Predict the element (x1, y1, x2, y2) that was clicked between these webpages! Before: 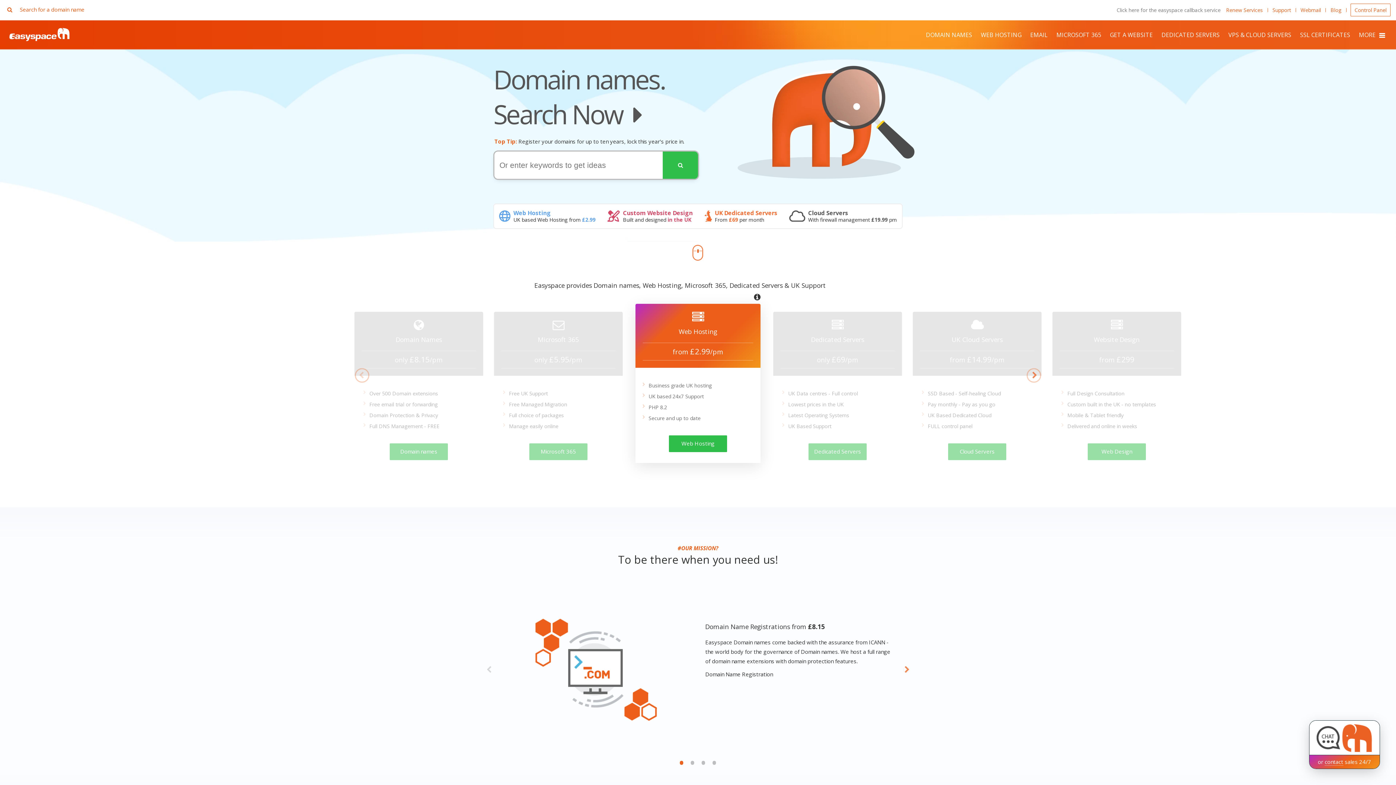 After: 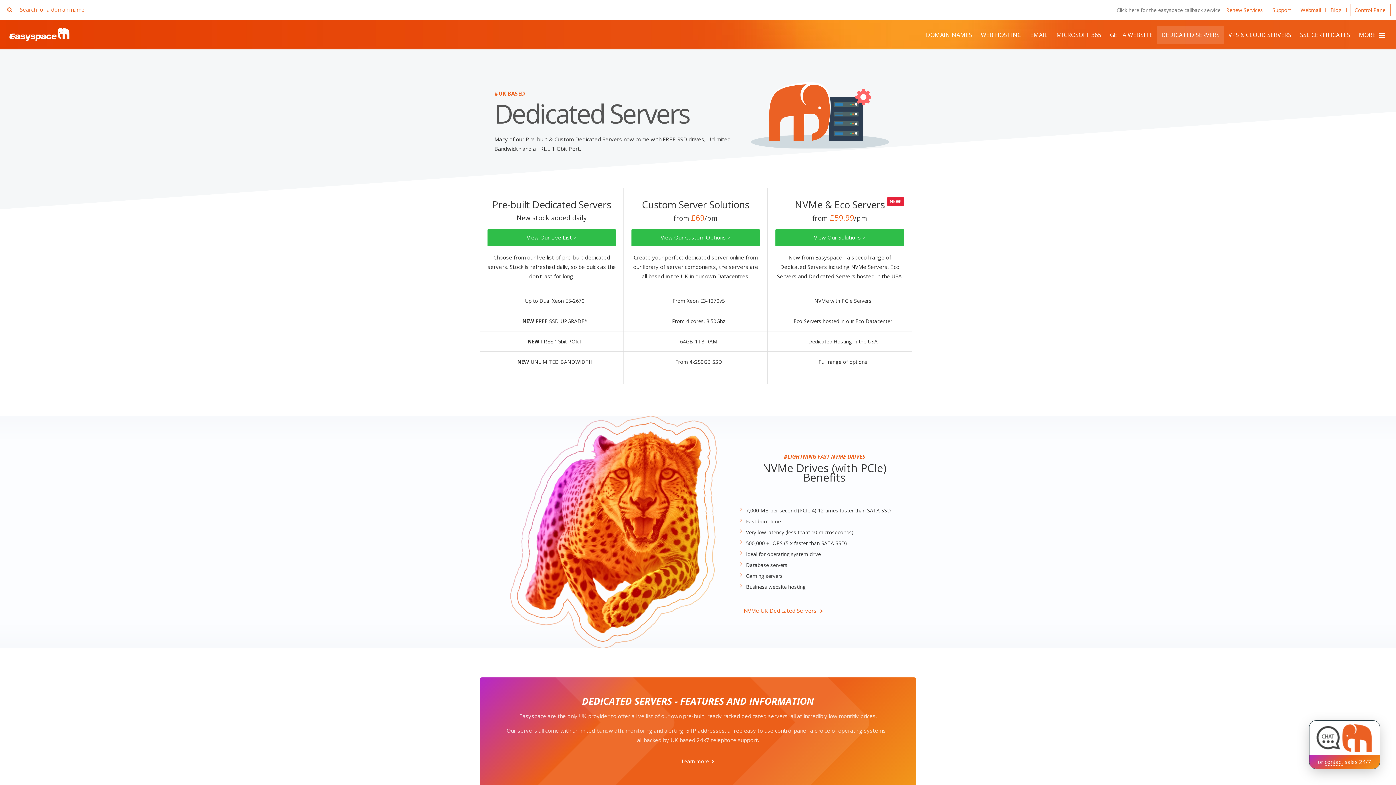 Action: bbox: (808, 443, 866, 460) label: Dedicated Servers